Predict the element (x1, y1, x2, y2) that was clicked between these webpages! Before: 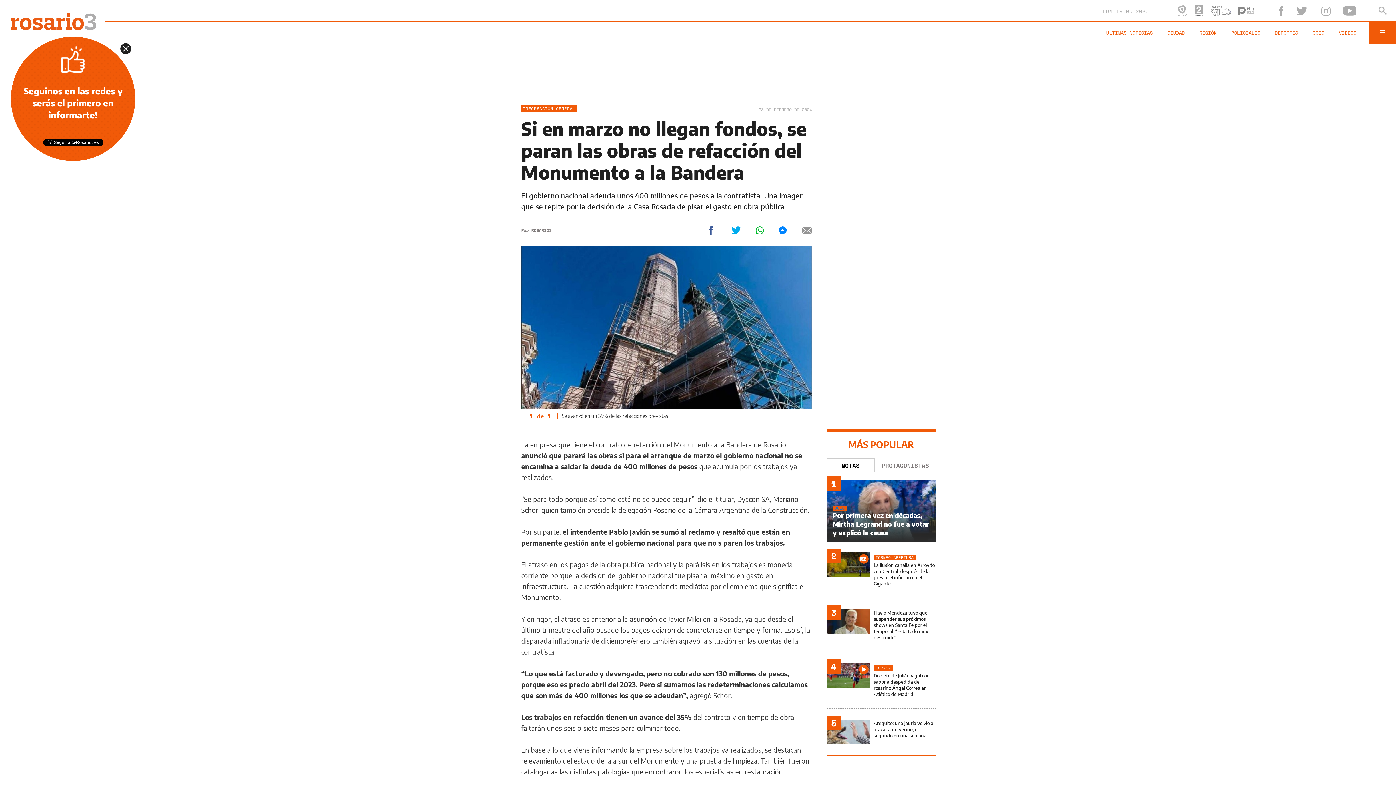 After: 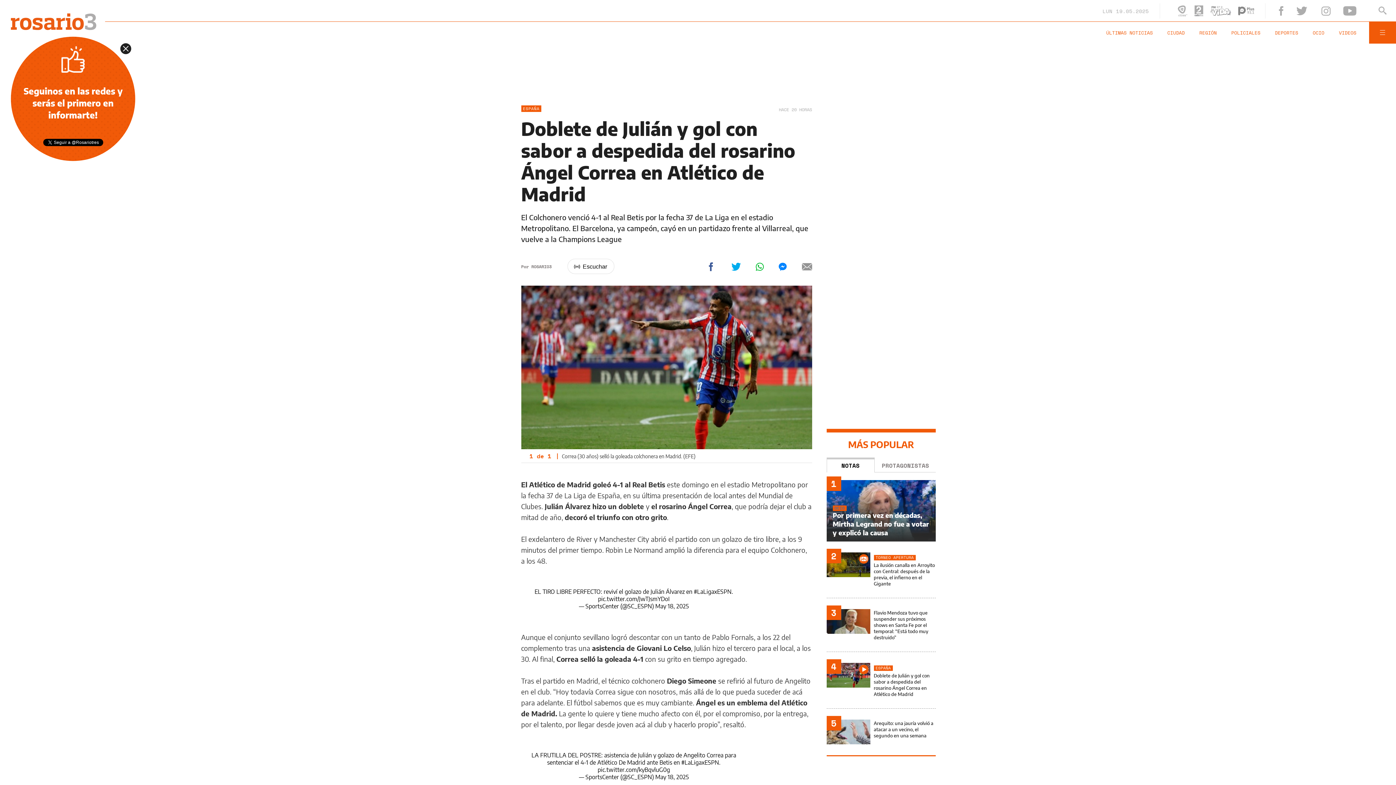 Action: bbox: (826, 663, 935, 708)